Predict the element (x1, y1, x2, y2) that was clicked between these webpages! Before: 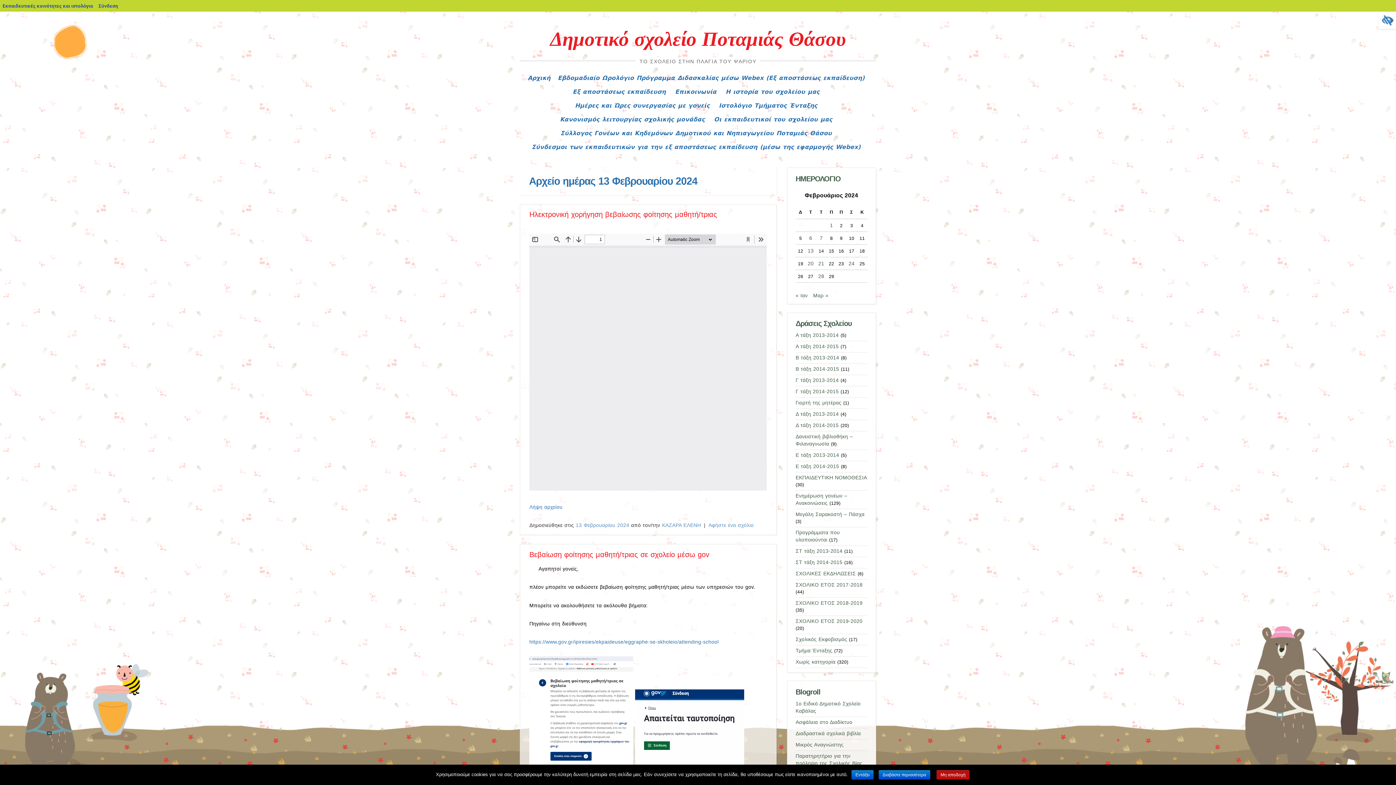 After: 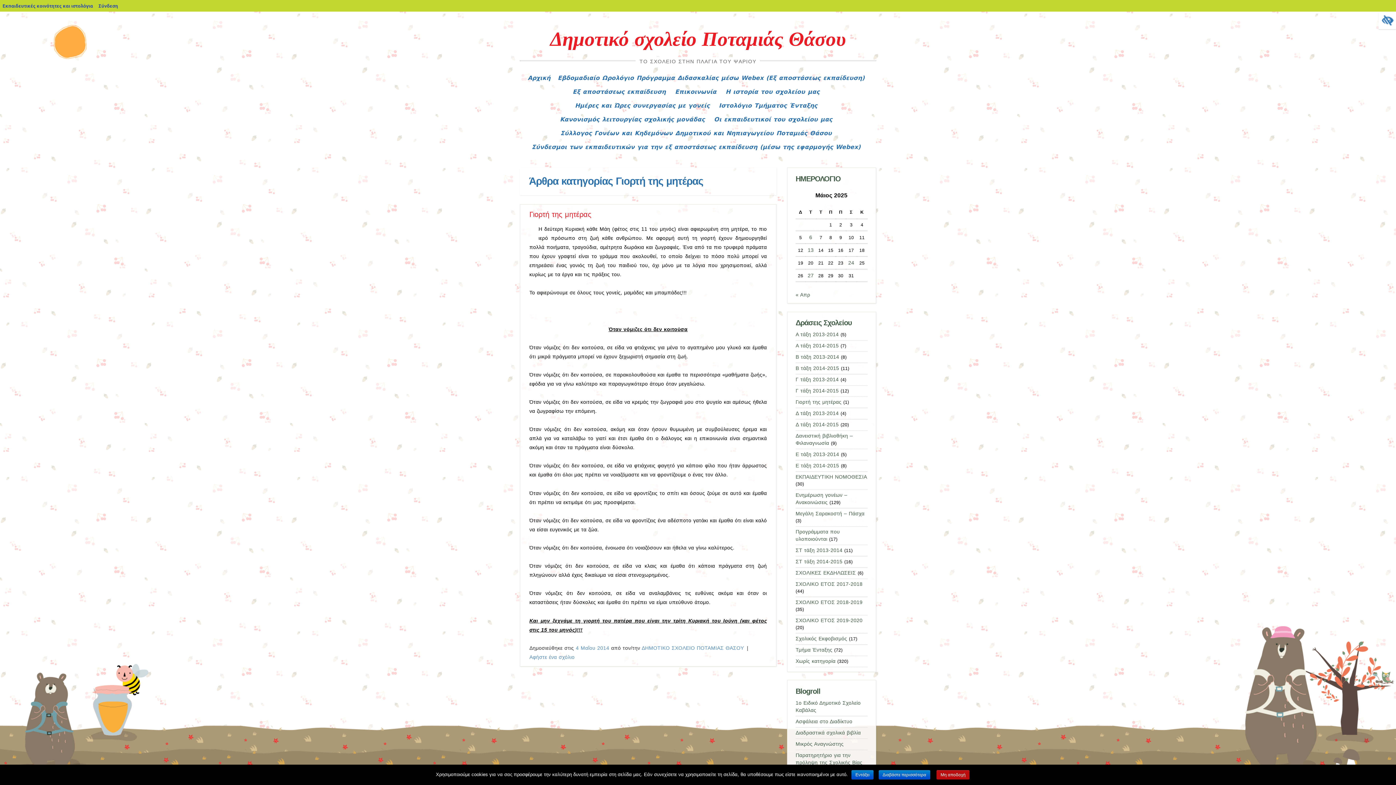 Action: bbox: (795, 400, 841, 405) label: Γιορτή της μητέρας